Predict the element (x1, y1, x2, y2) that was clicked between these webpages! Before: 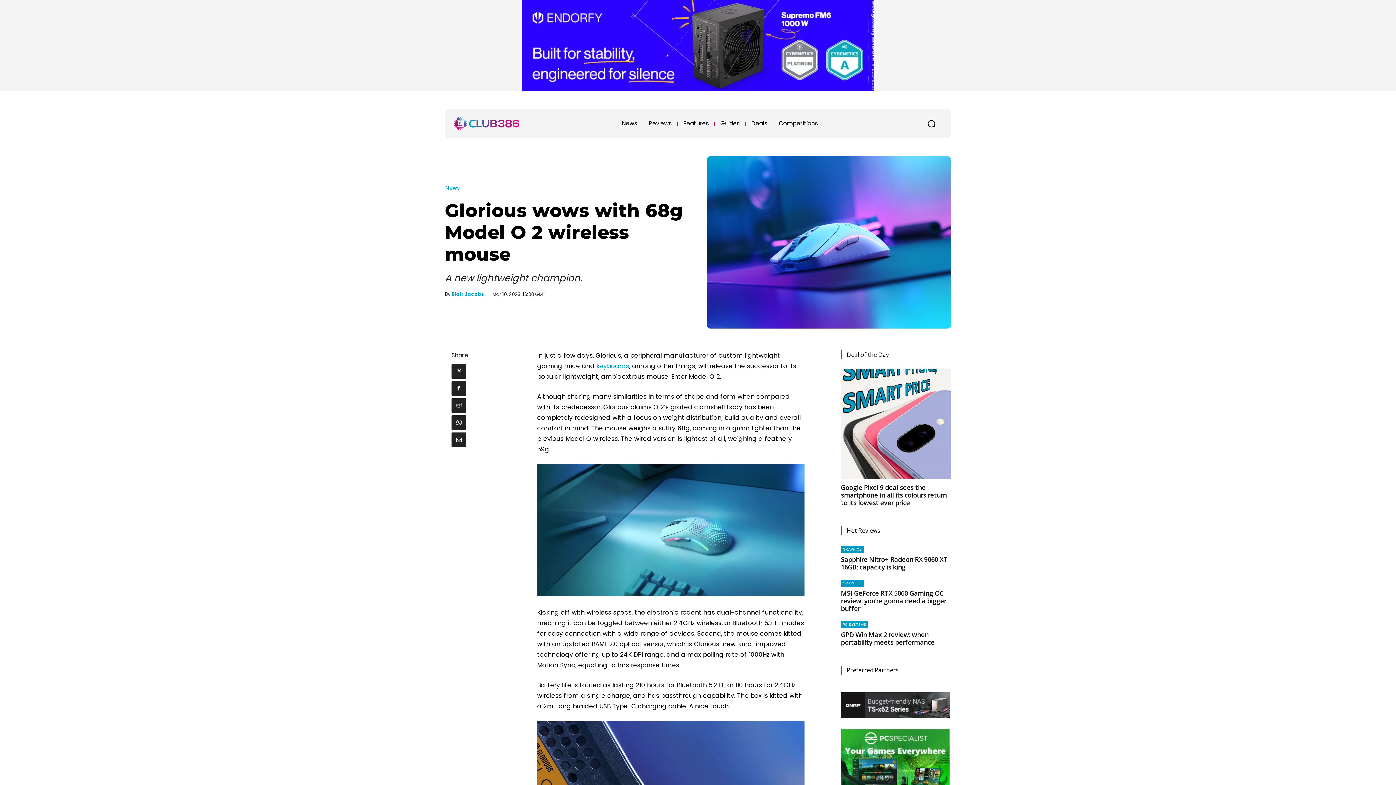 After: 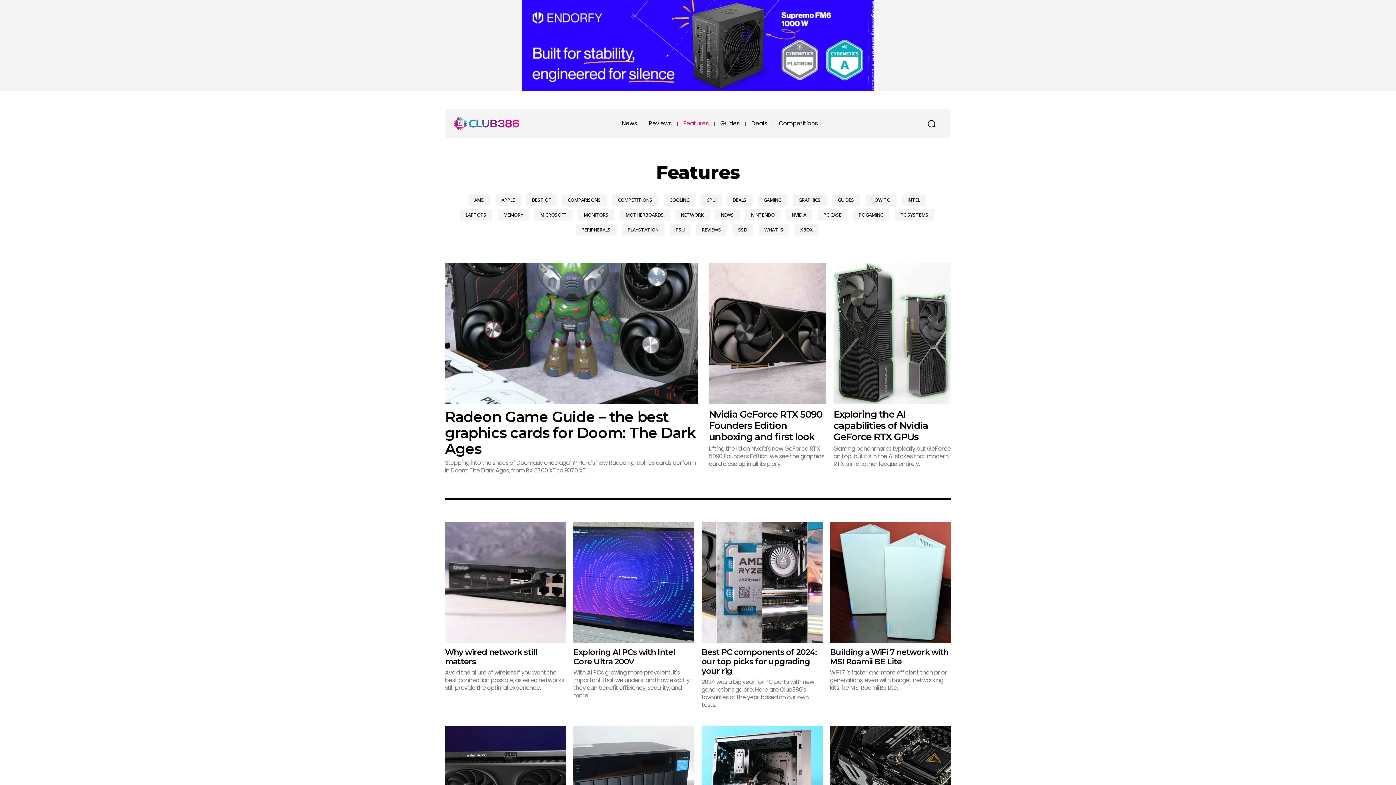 Action: bbox: (678, 114, 714, 132) label: Features